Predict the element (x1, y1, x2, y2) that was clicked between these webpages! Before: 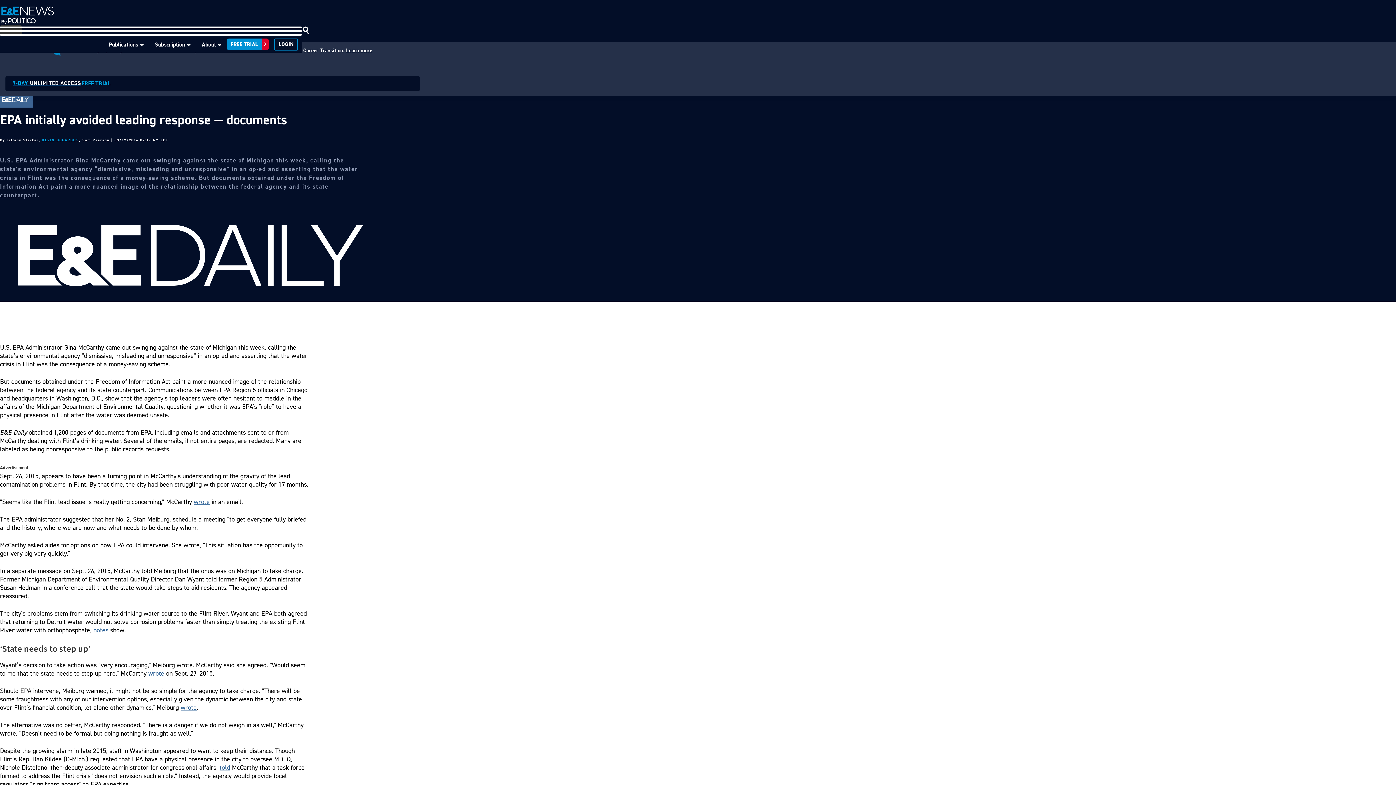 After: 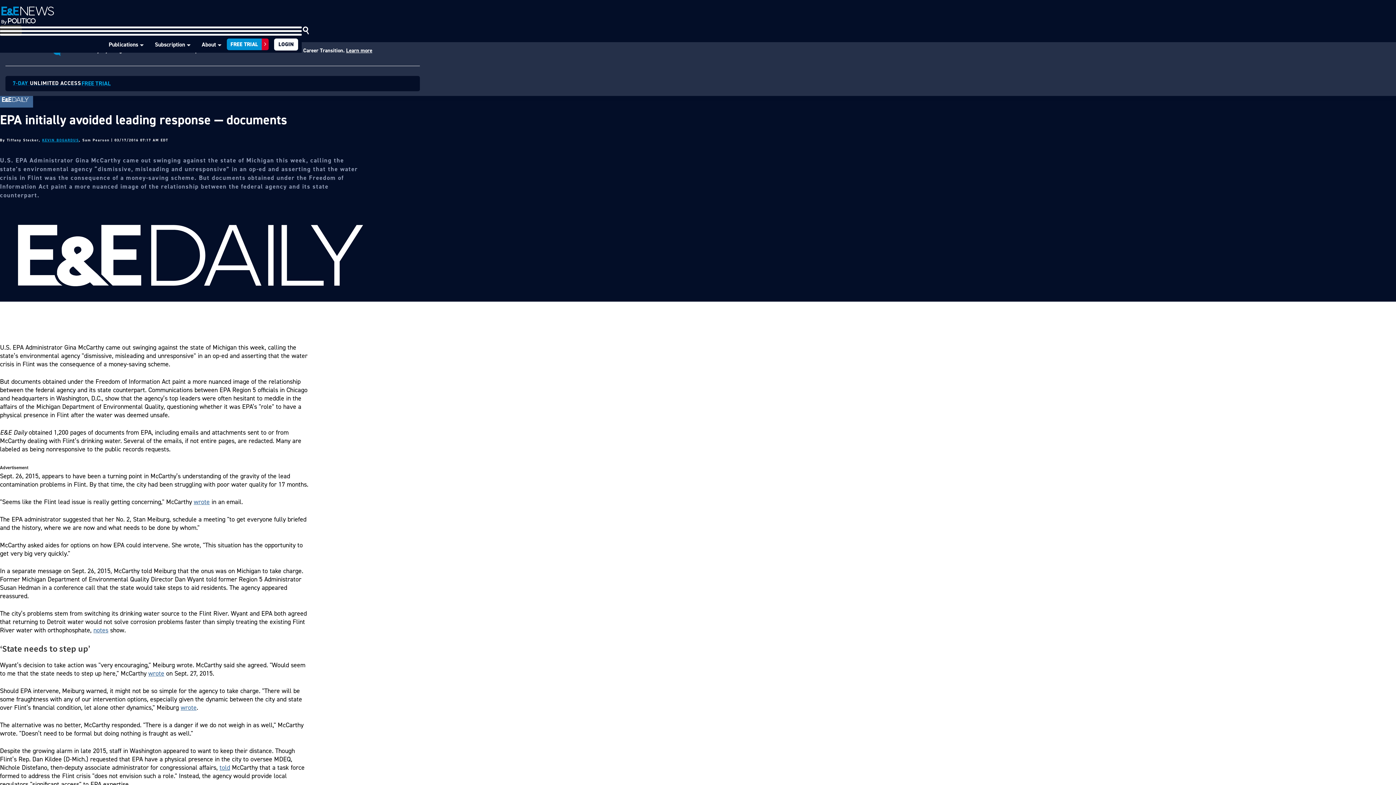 Action: bbox: (274, 38, 298, 50) label: LOGIN